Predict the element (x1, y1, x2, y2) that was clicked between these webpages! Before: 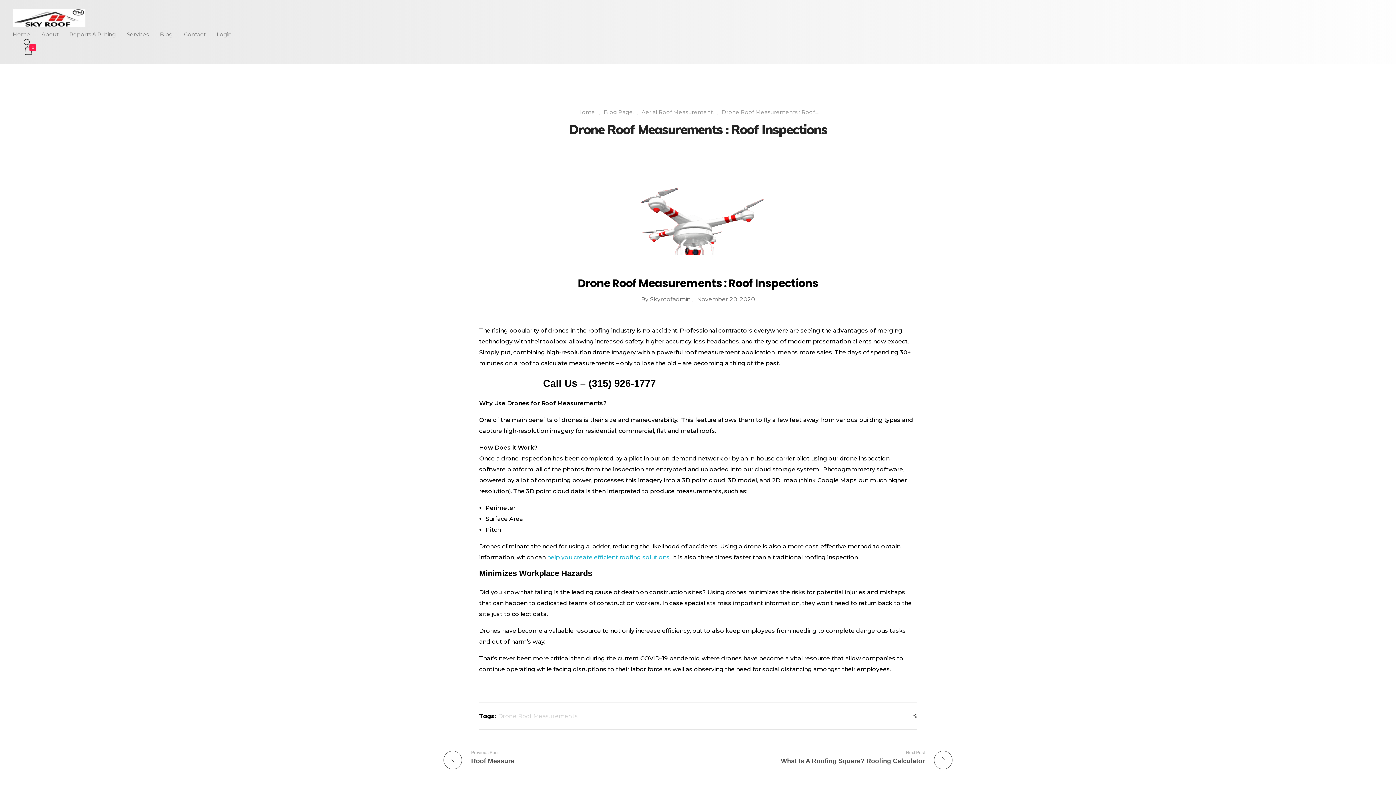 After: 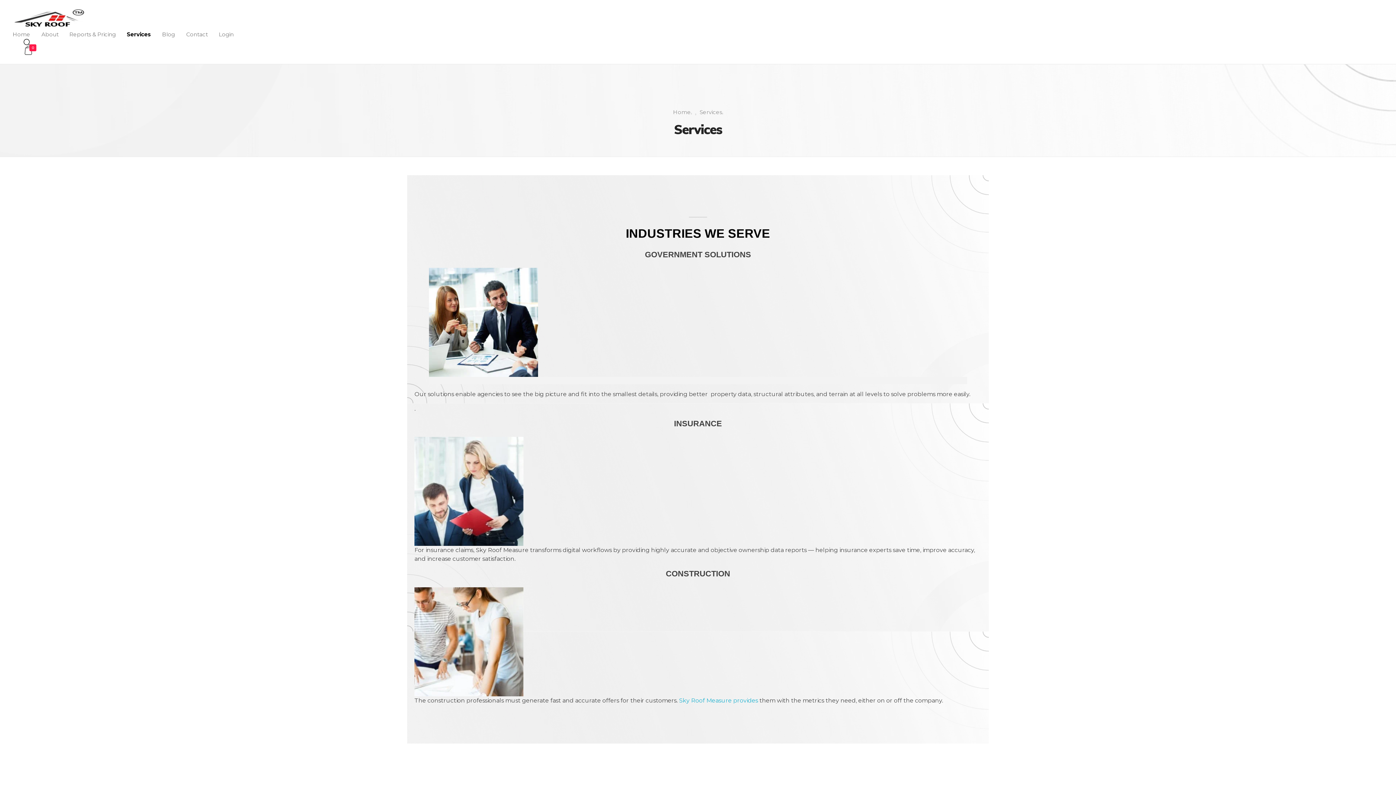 Action: label: Services bbox: (121, 29, 154, 38)